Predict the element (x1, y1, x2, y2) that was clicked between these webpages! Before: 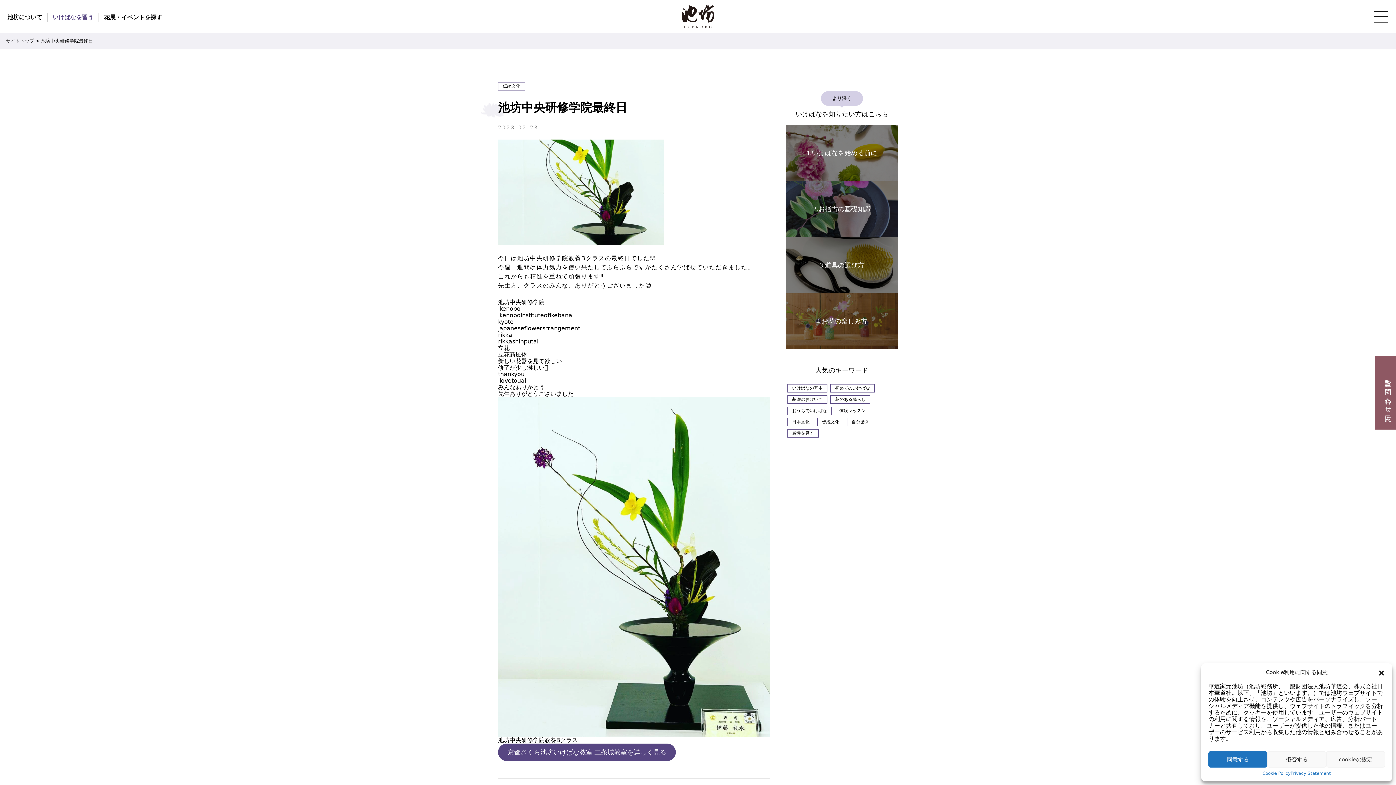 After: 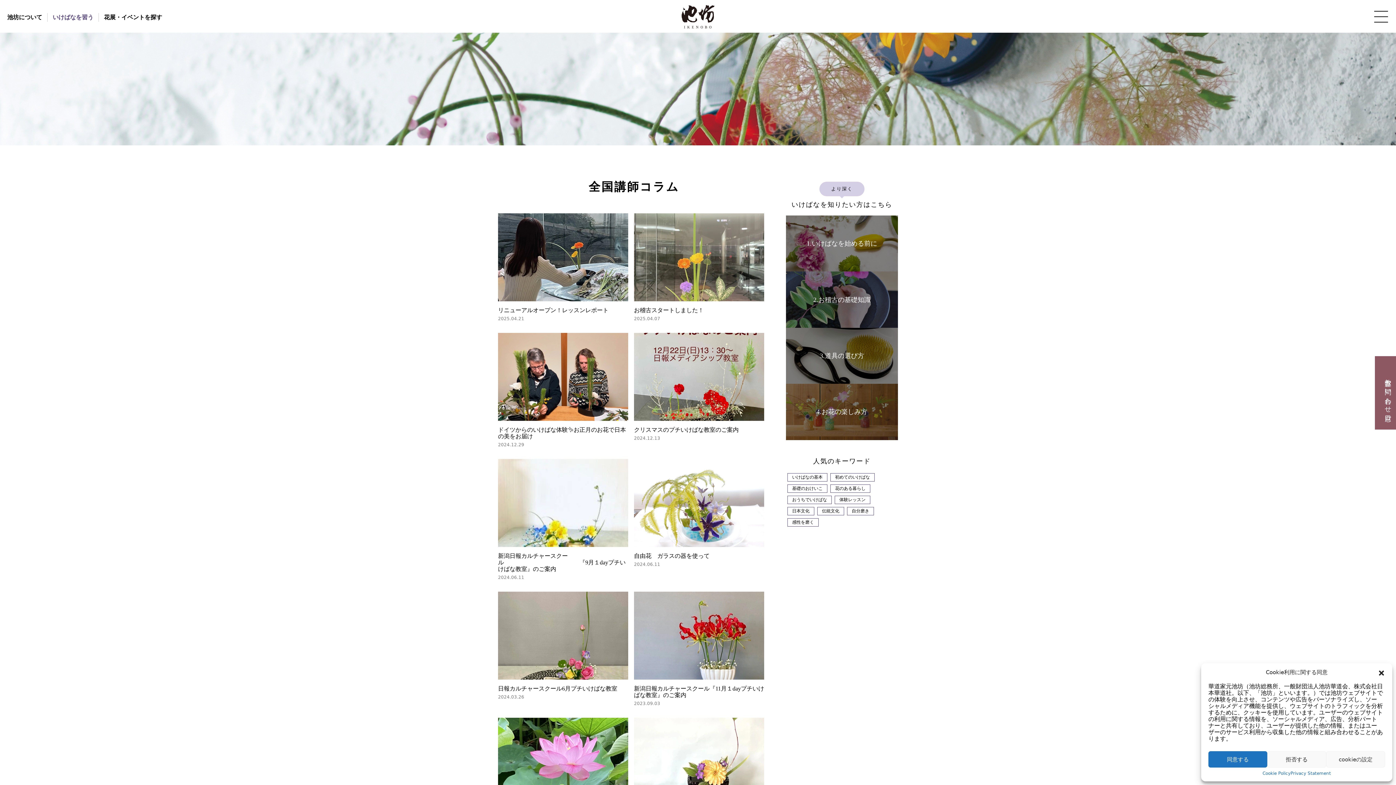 Action: bbox: (835, 385, 870, 390) label: 初めてのいけばな